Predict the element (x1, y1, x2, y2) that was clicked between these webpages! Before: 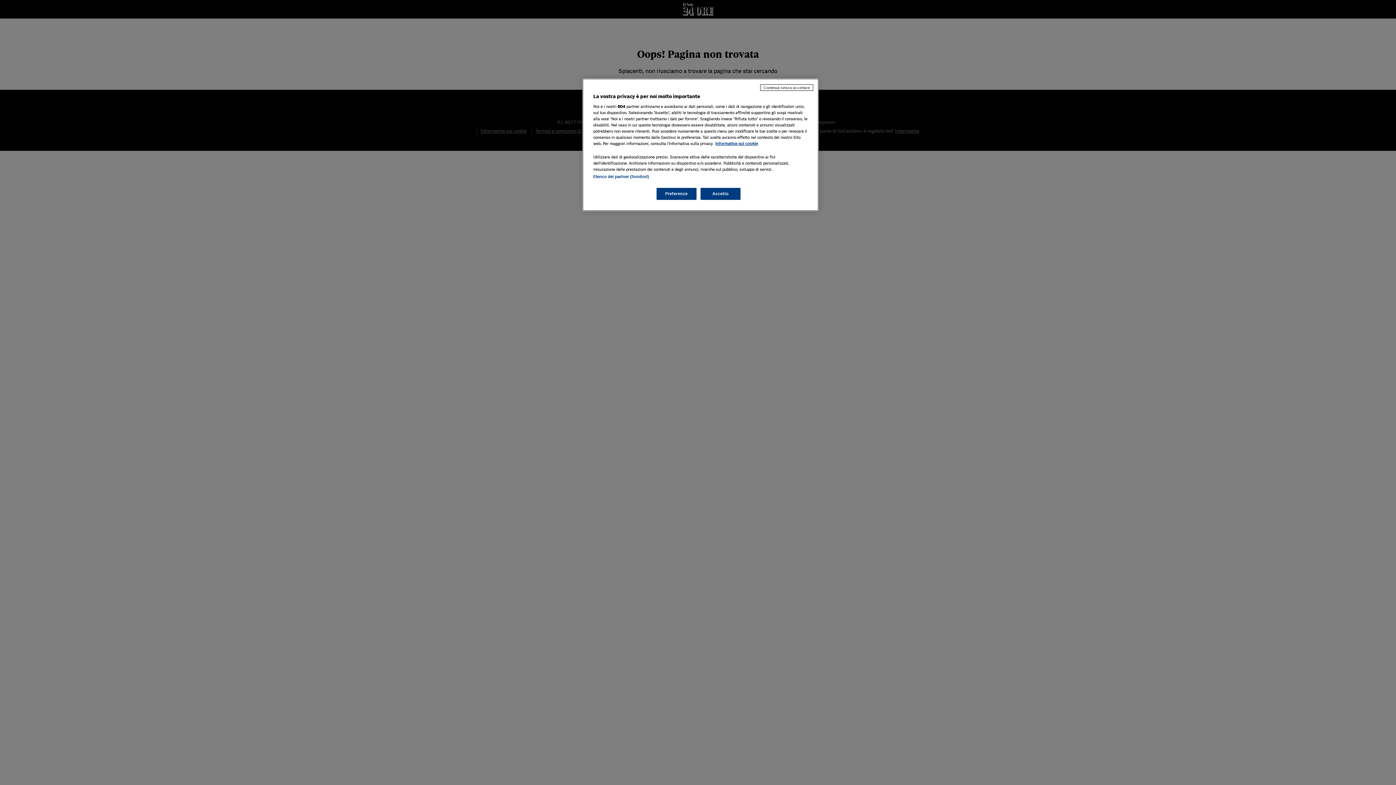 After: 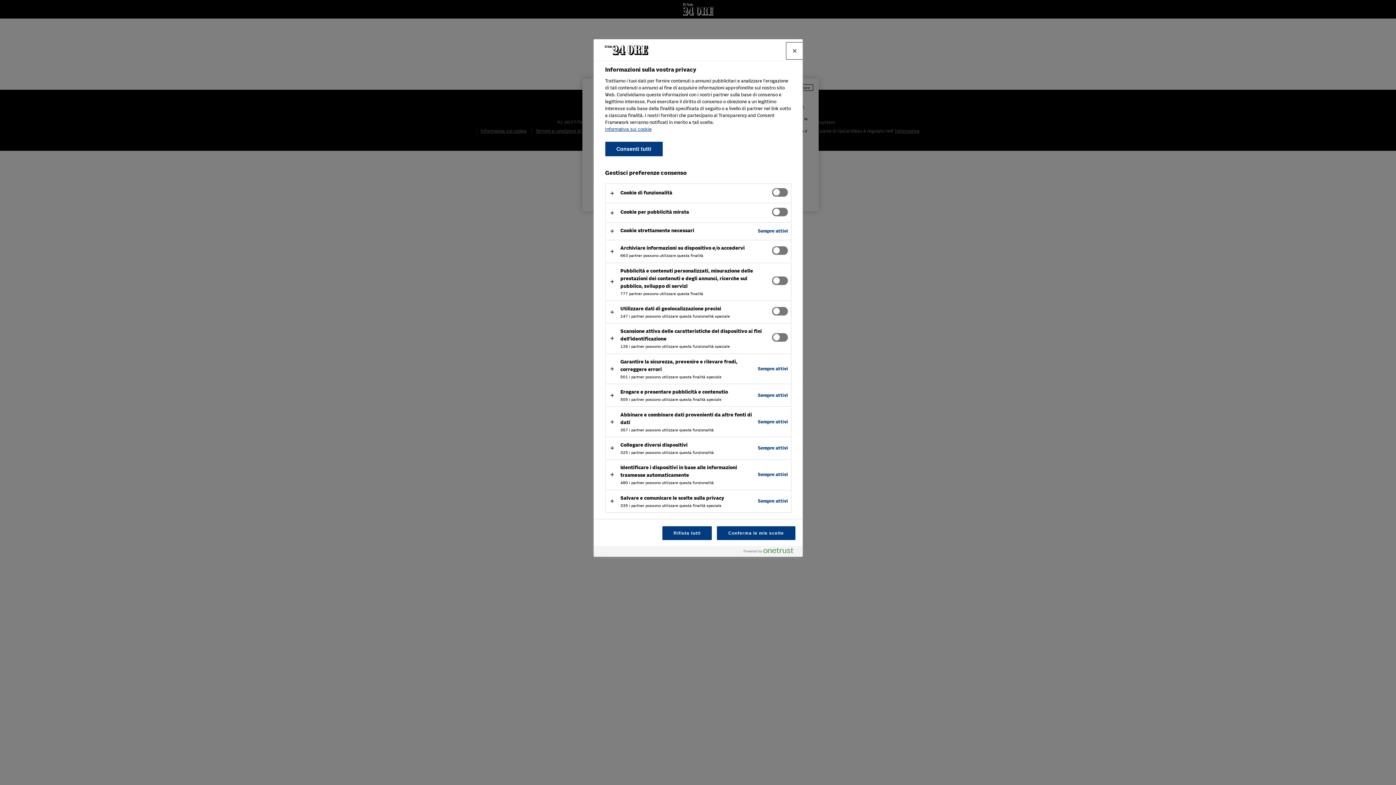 Action: bbox: (656, 188, 696, 200) label: Preferenze